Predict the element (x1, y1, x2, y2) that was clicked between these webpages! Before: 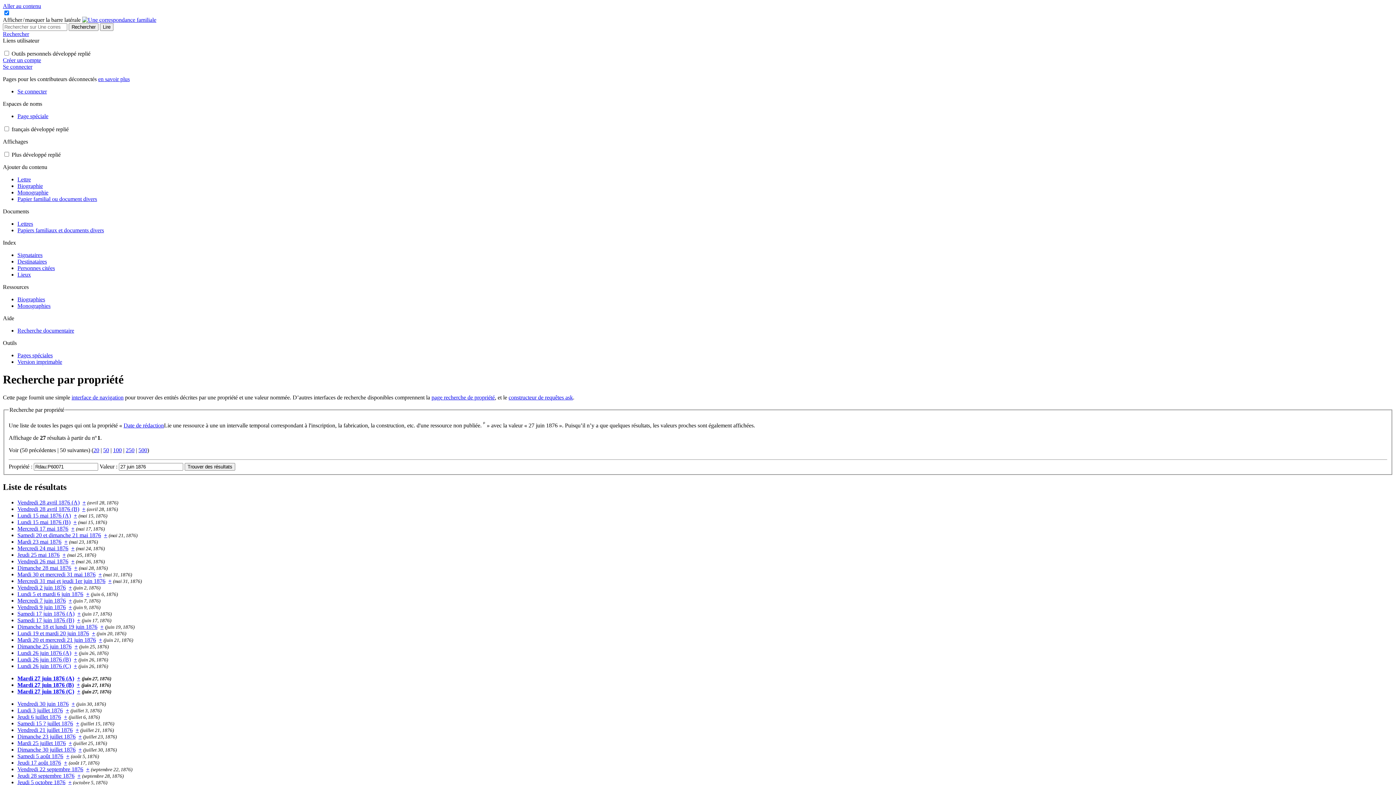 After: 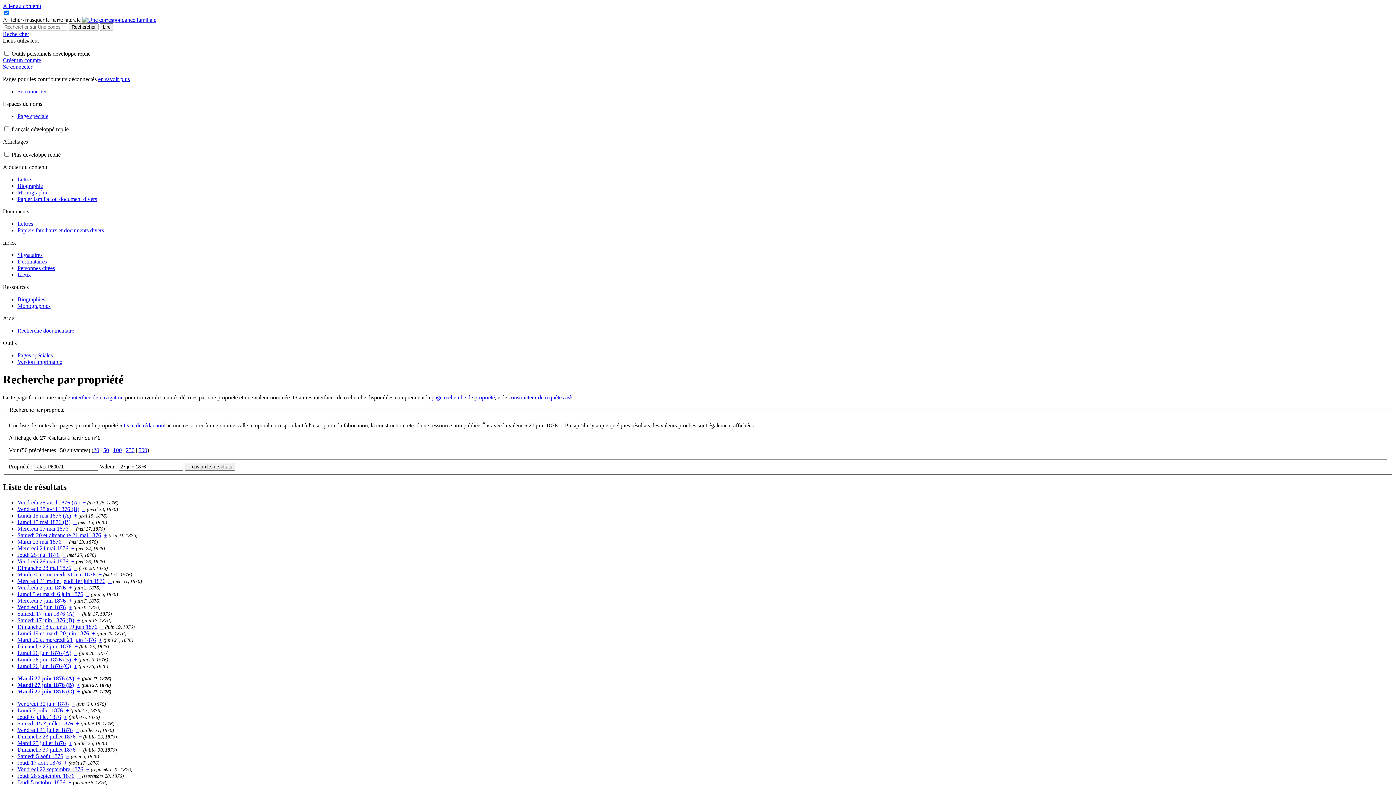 Action: label: Version imprimable bbox: (17, 358, 62, 365)